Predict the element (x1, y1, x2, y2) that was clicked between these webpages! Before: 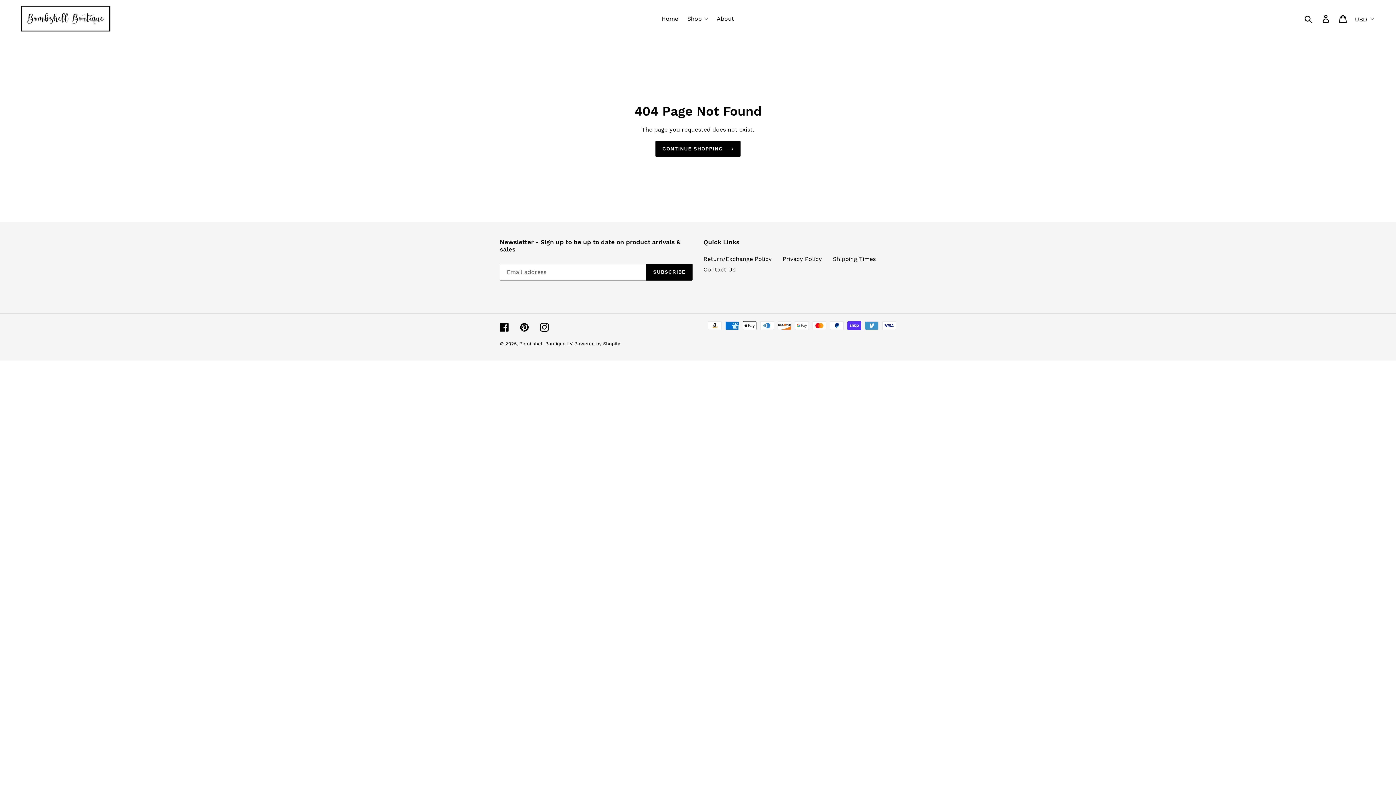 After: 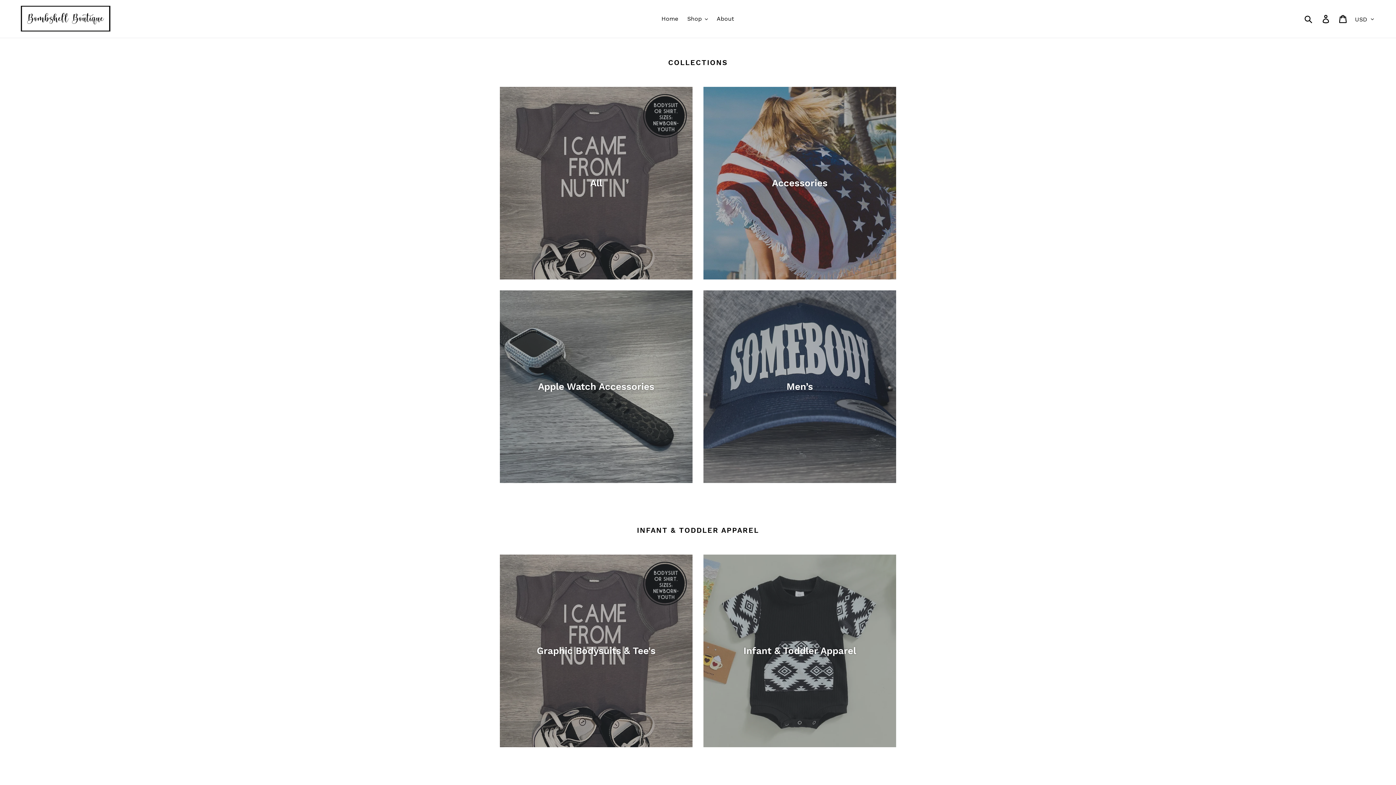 Action: bbox: (655, 141, 740, 156) label: CONTINUE SHOPPING